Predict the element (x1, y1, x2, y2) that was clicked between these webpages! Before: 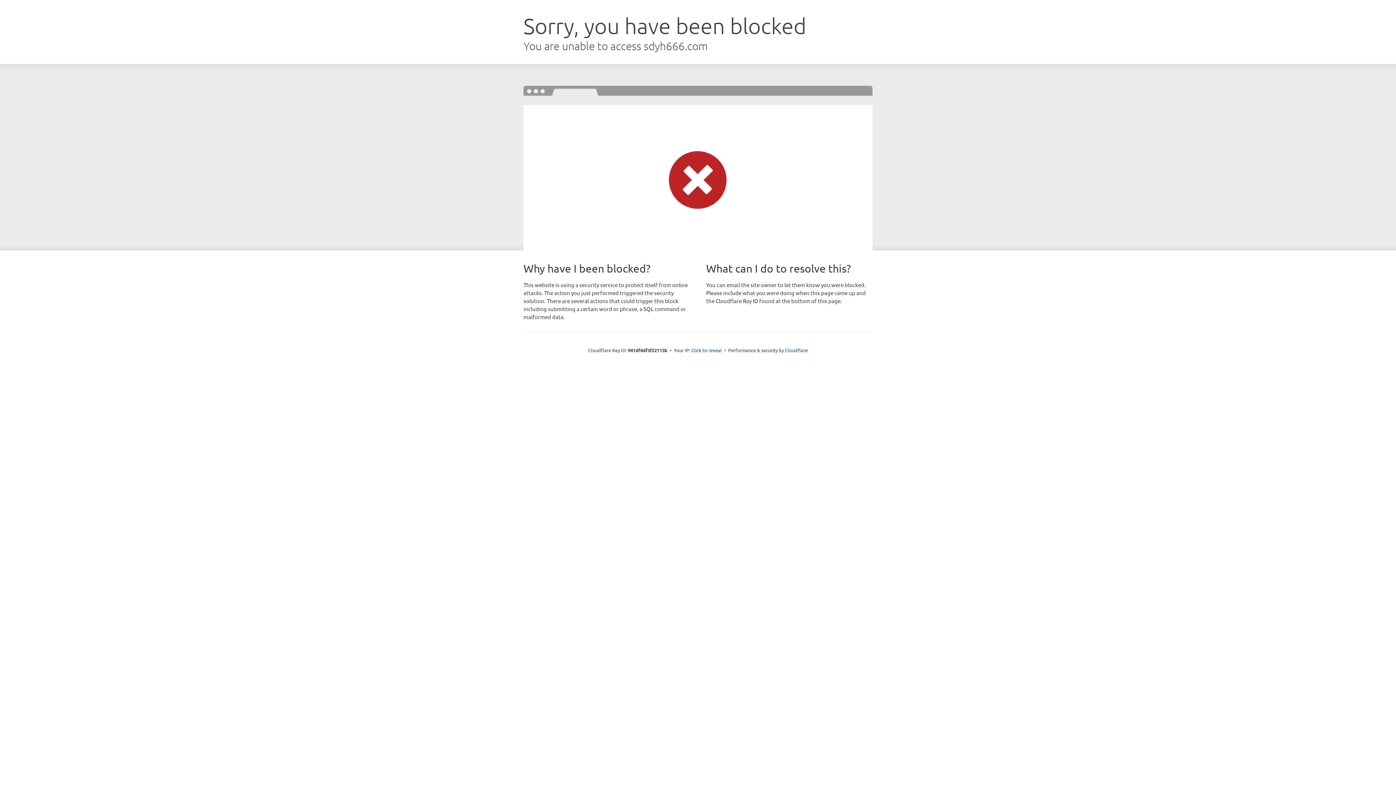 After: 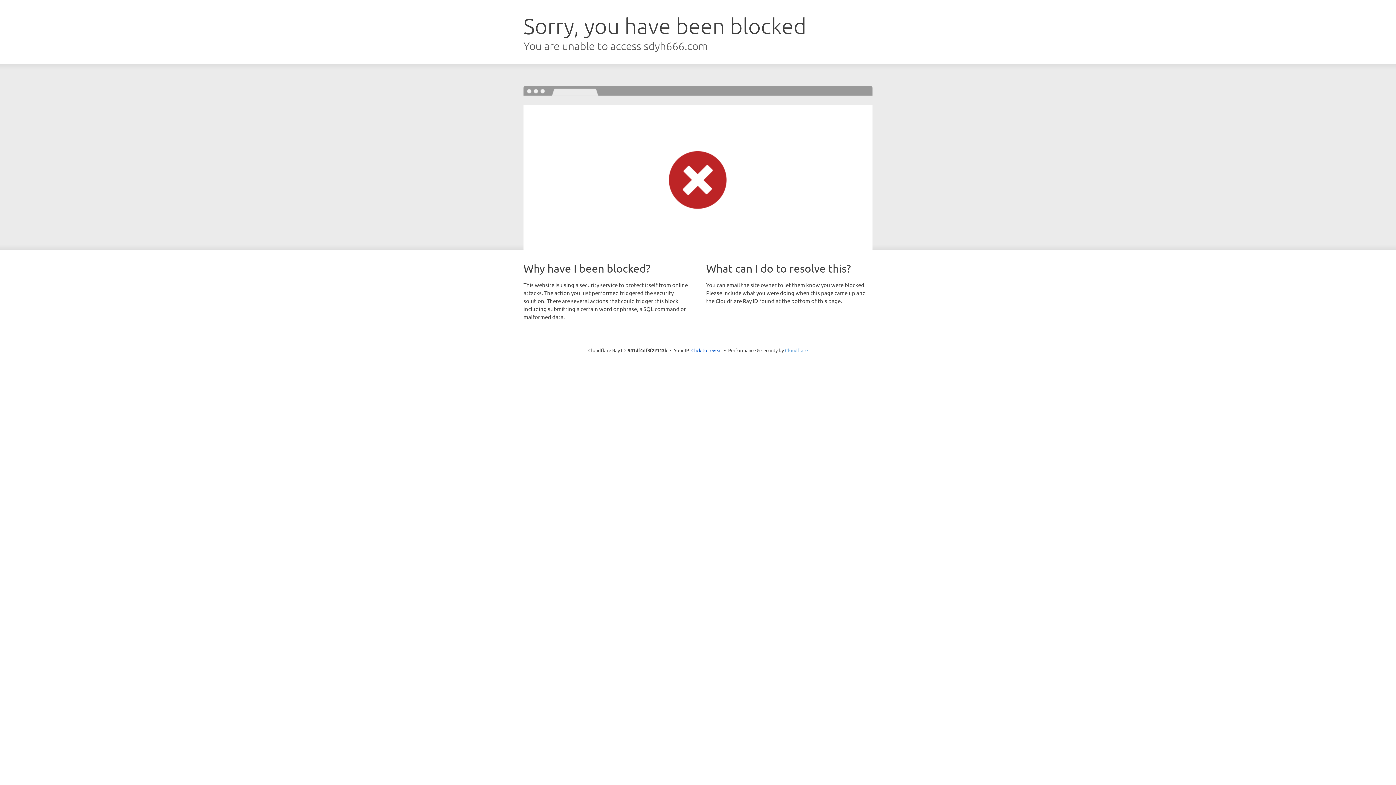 Action: label: Cloudflare bbox: (785, 347, 808, 353)